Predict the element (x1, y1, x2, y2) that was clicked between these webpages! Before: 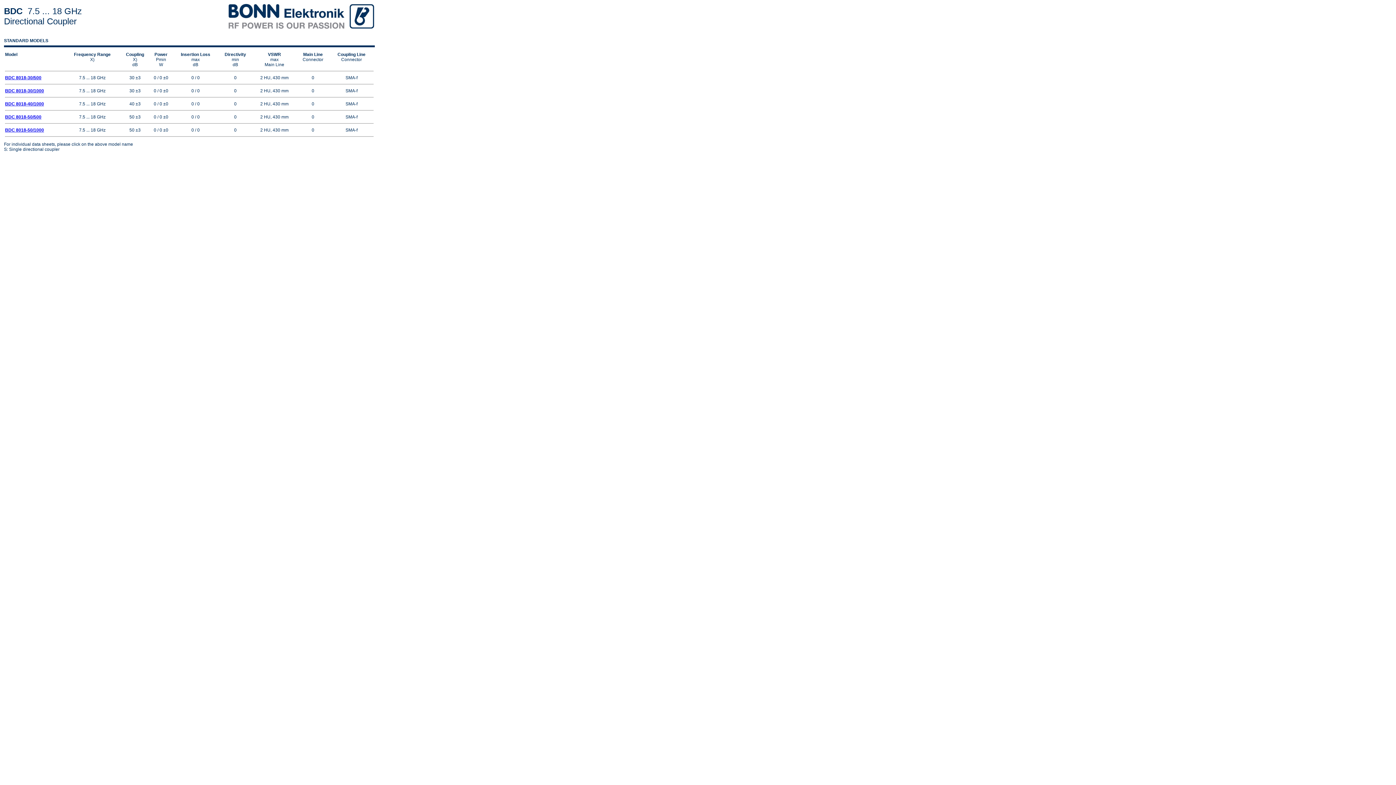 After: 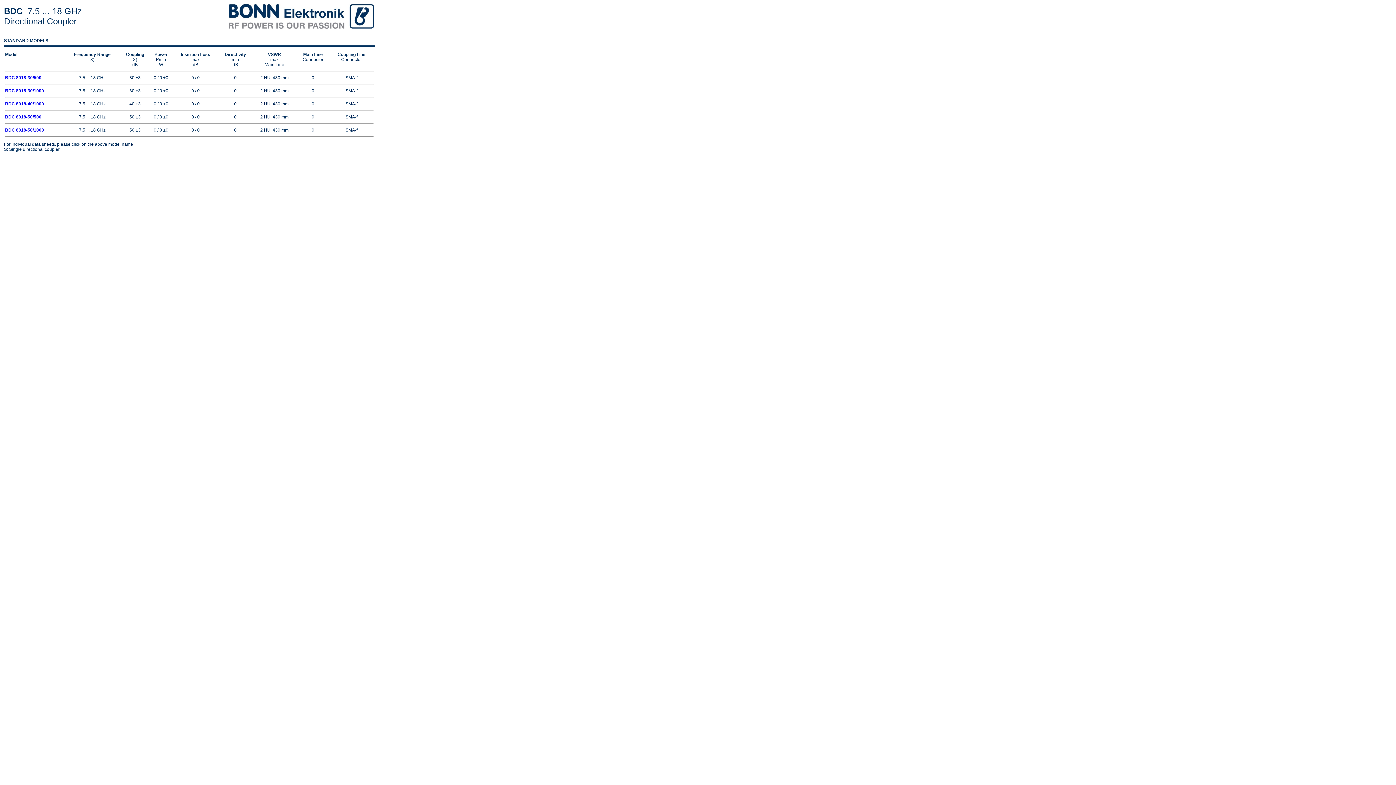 Action: bbox: (5, 127, 44, 132) label: BDC 8018-50/1000